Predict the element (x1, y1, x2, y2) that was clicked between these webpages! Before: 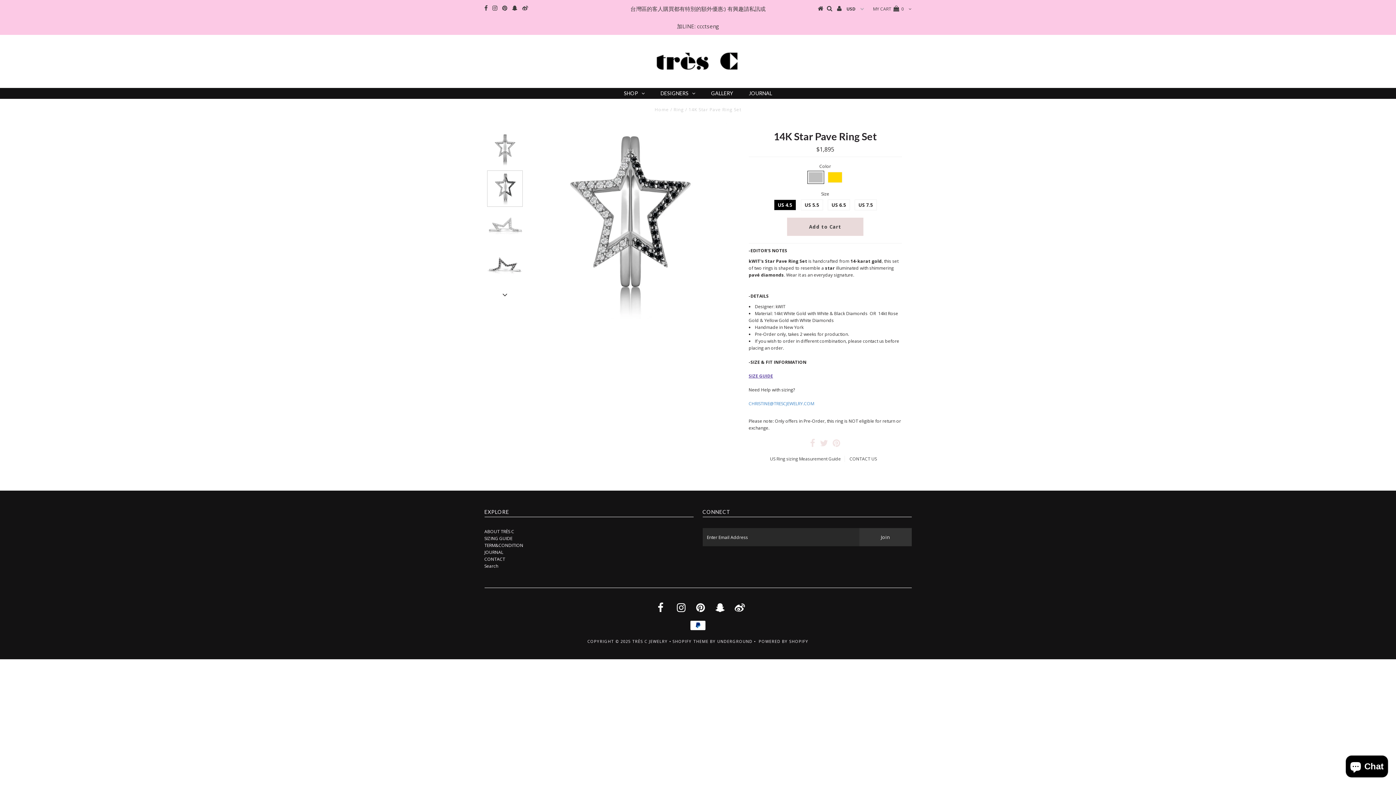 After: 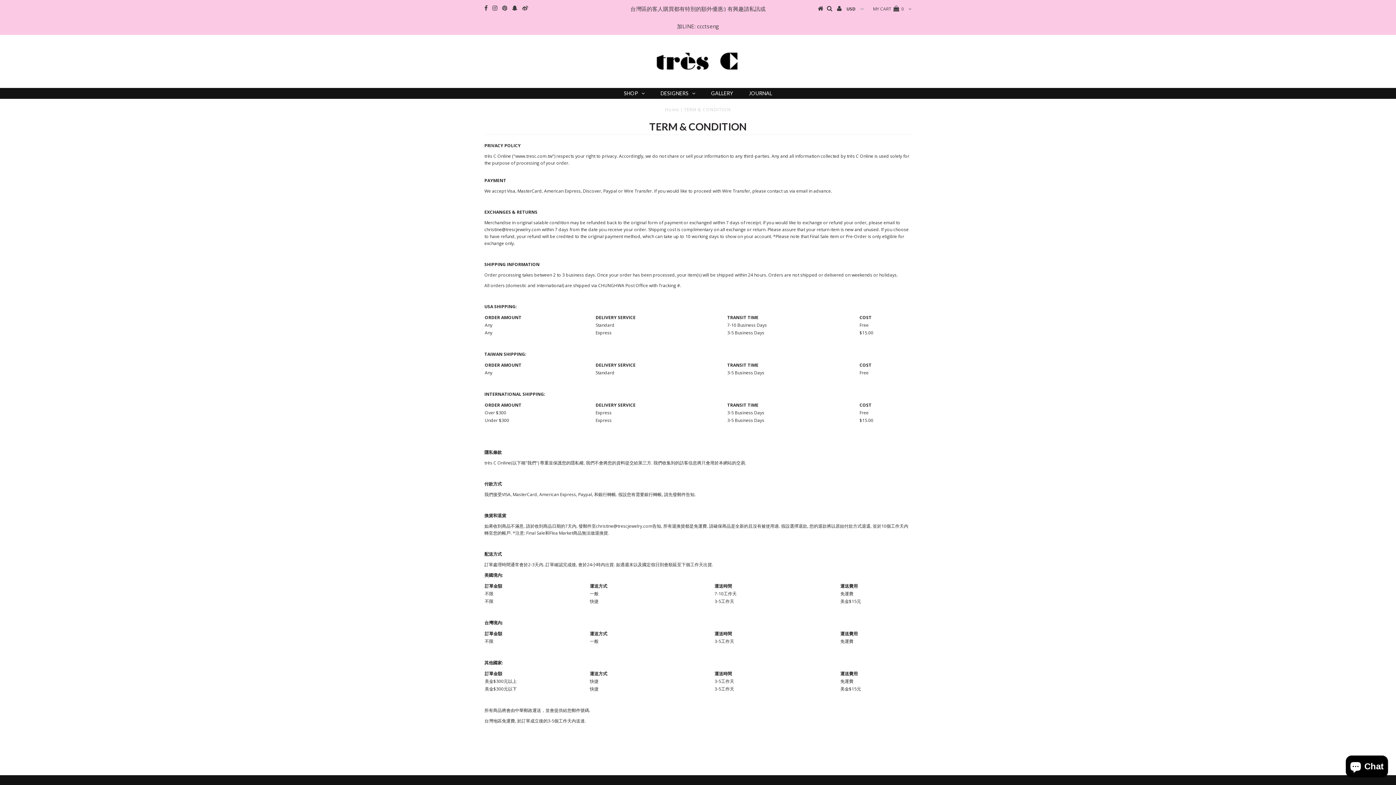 Action: label: TERM&CONDITION bbox: (484, 542, 523, 548)